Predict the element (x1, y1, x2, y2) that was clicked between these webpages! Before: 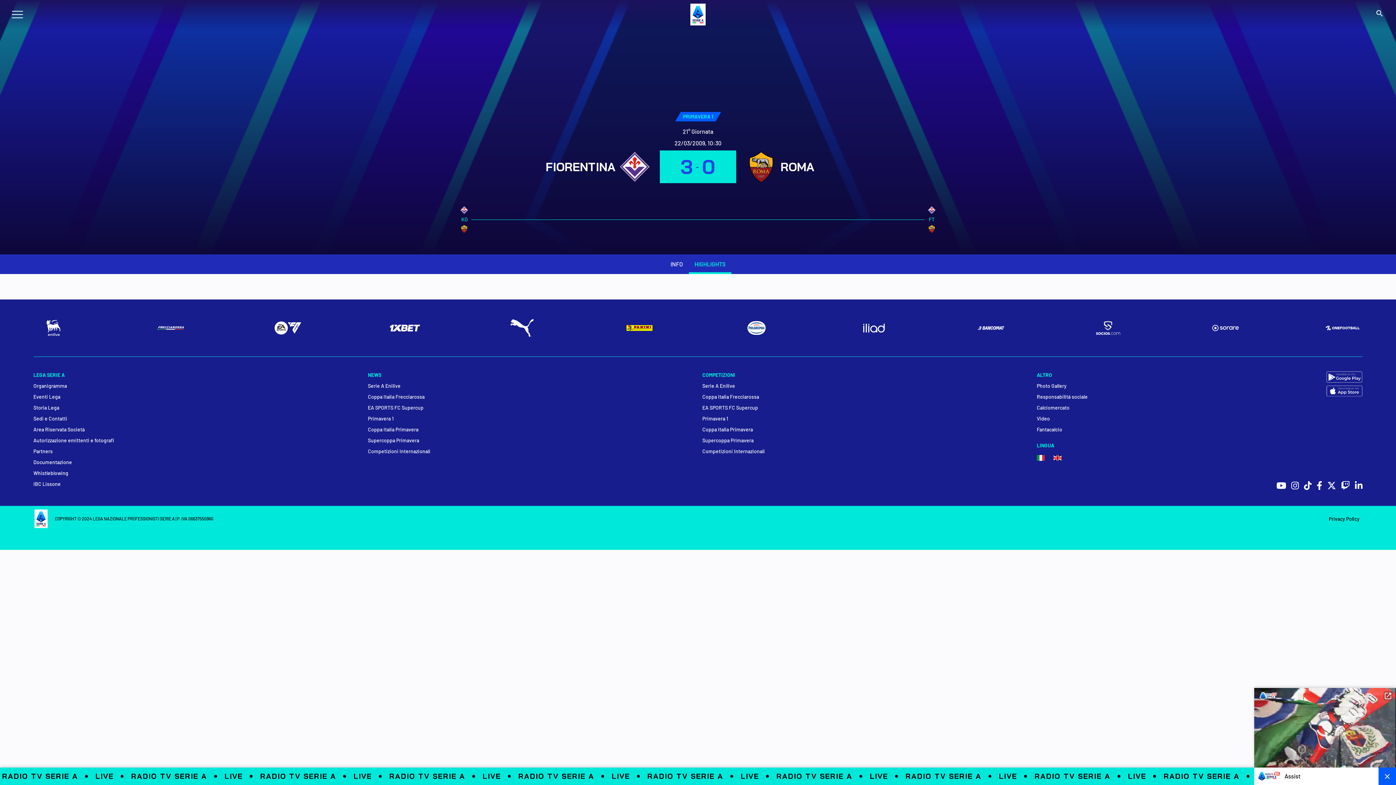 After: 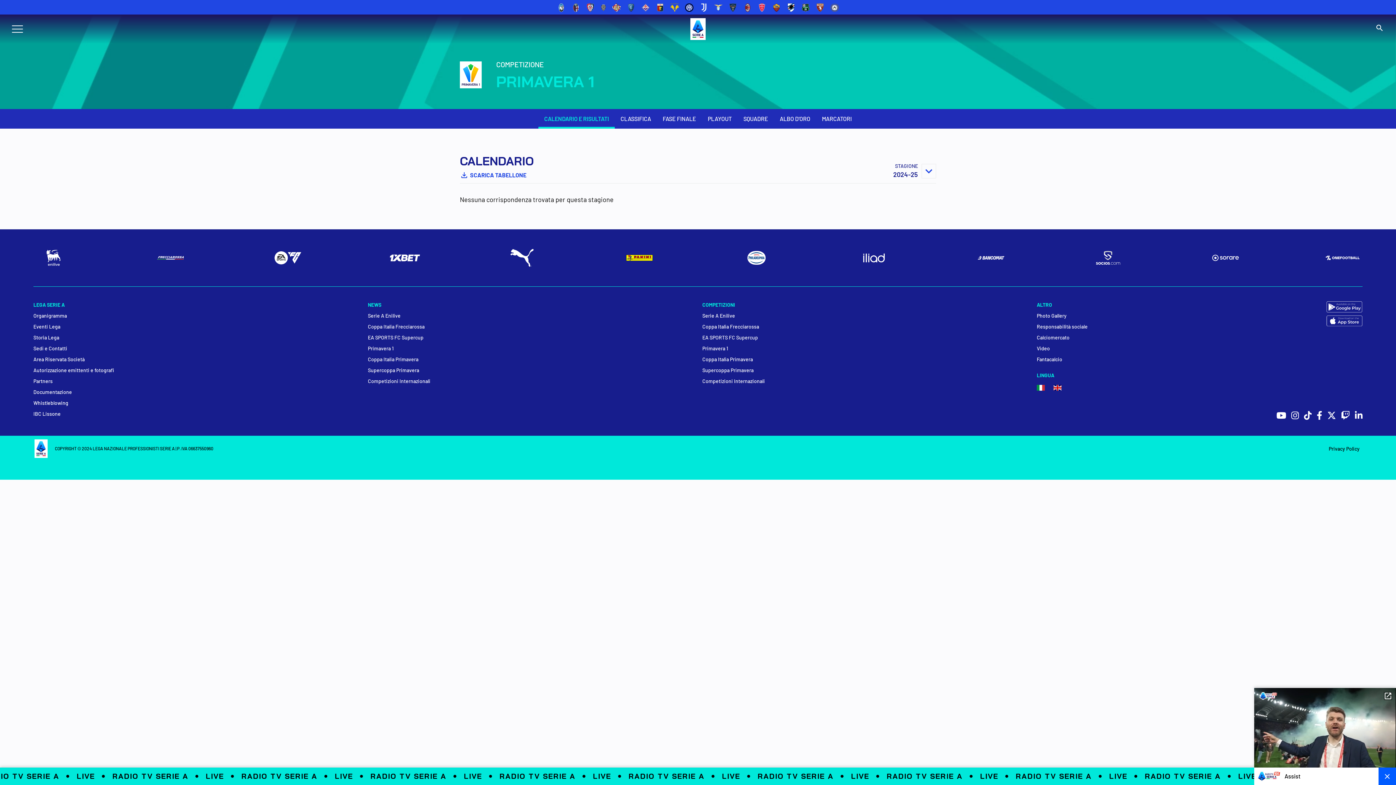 Action: bbox: (702, 415, 1028, 422) label: Primavera 1